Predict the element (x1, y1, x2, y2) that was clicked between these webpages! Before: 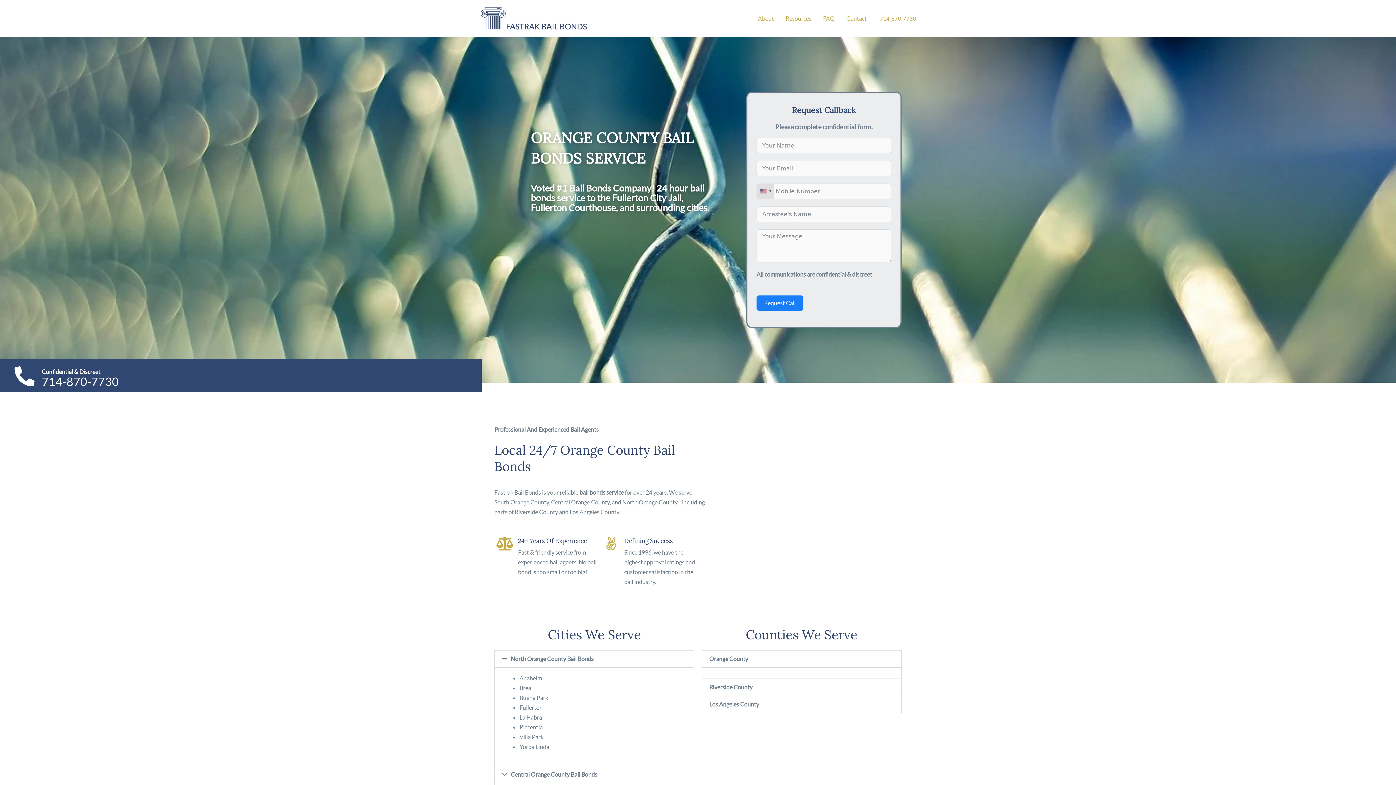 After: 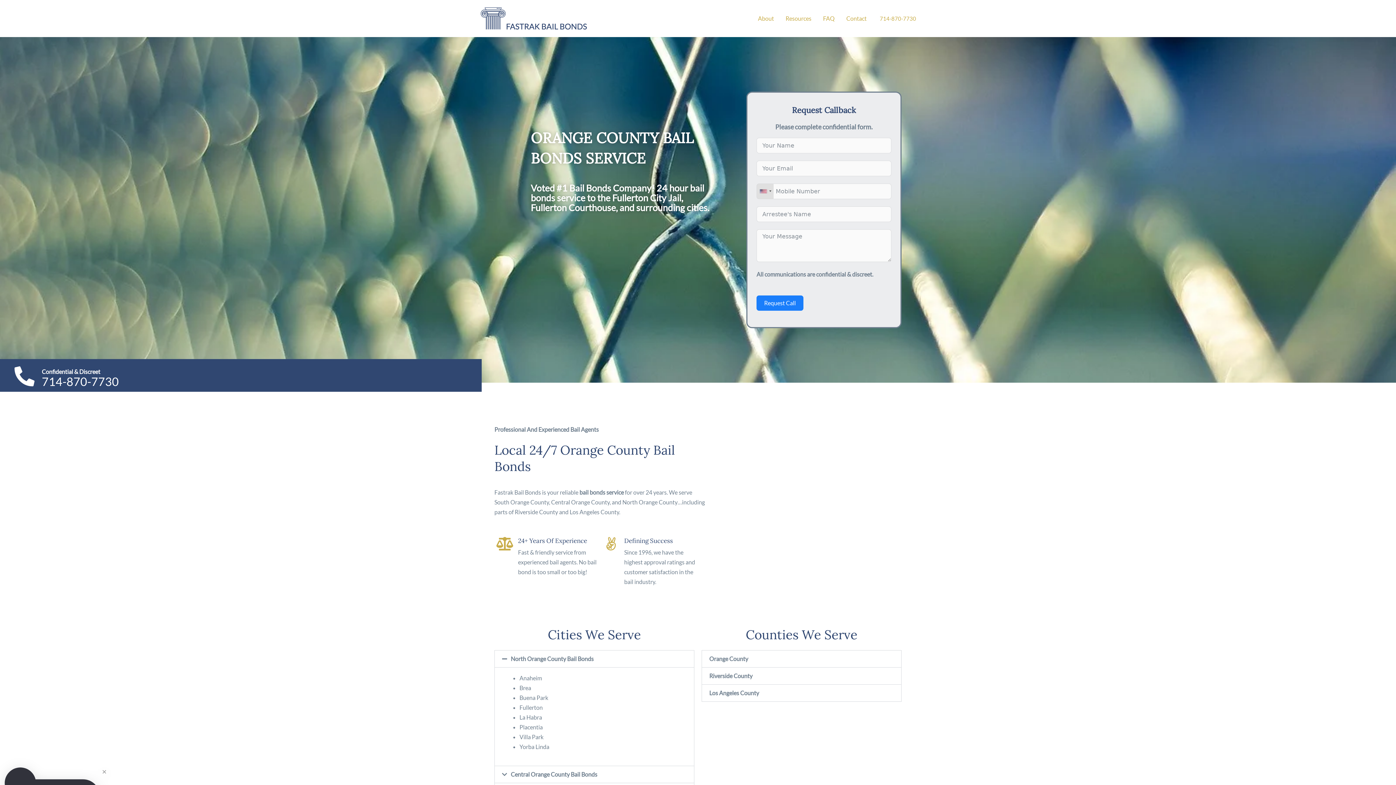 Action: bbox: (709, 655, 748, 662) label: Orange County